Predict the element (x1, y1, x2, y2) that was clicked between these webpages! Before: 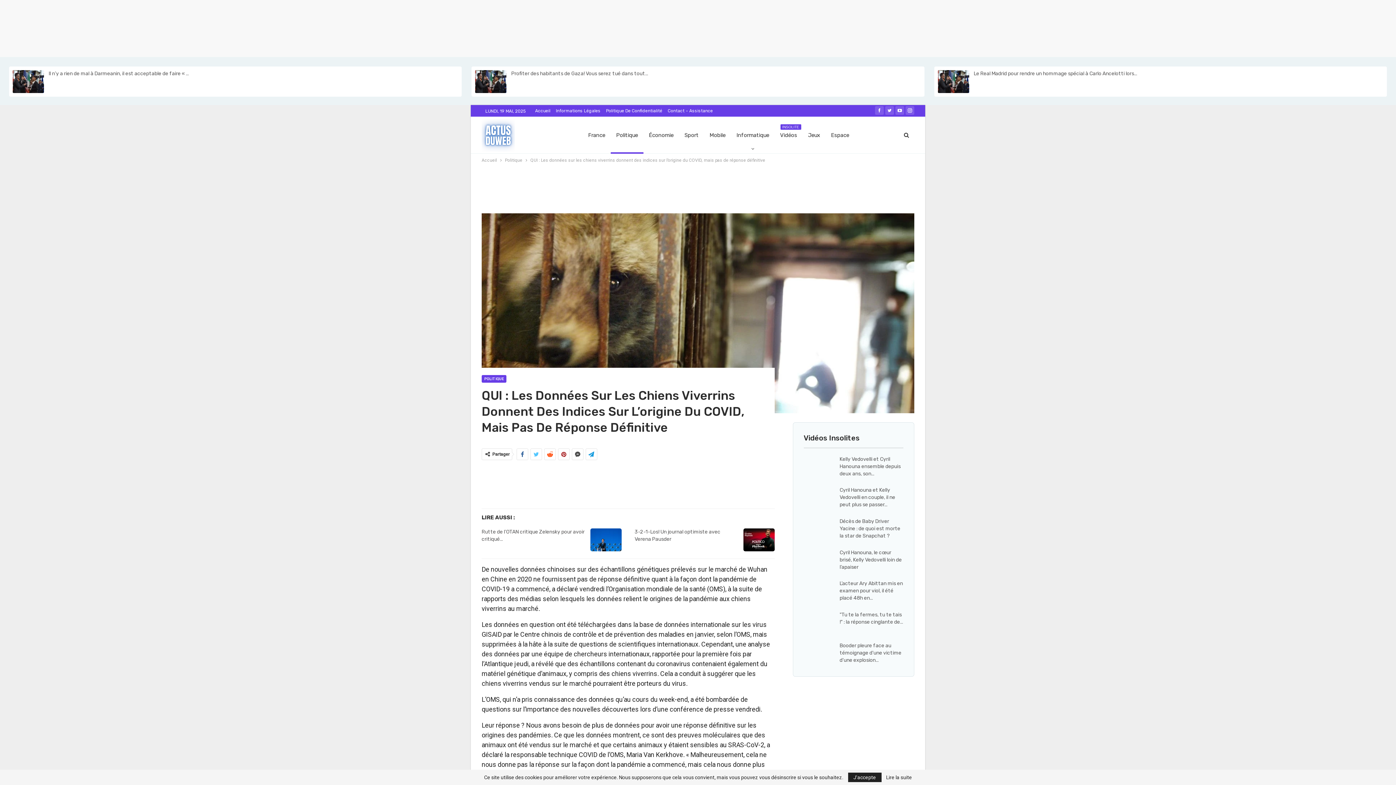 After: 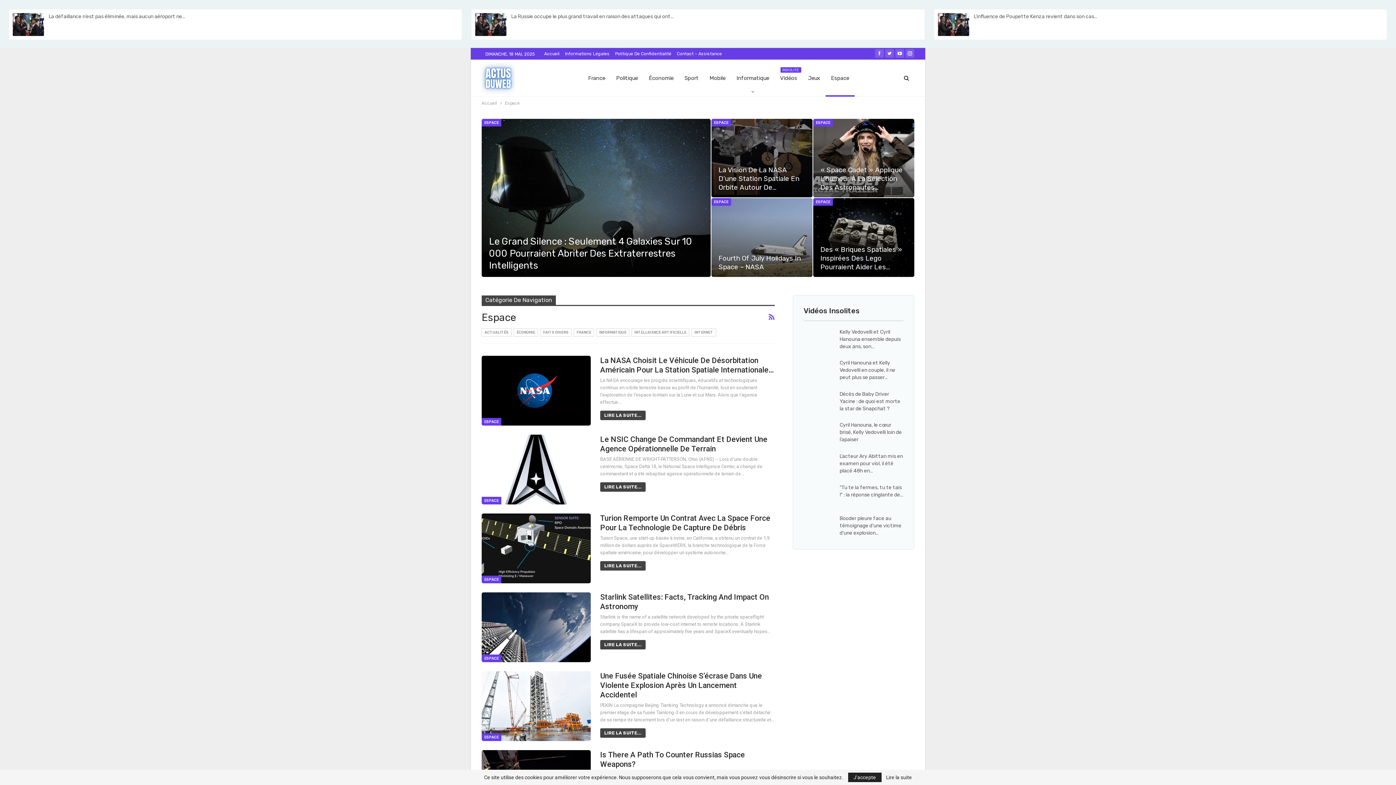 Action: label: Espace bbox: (825, 116, 854, 153)